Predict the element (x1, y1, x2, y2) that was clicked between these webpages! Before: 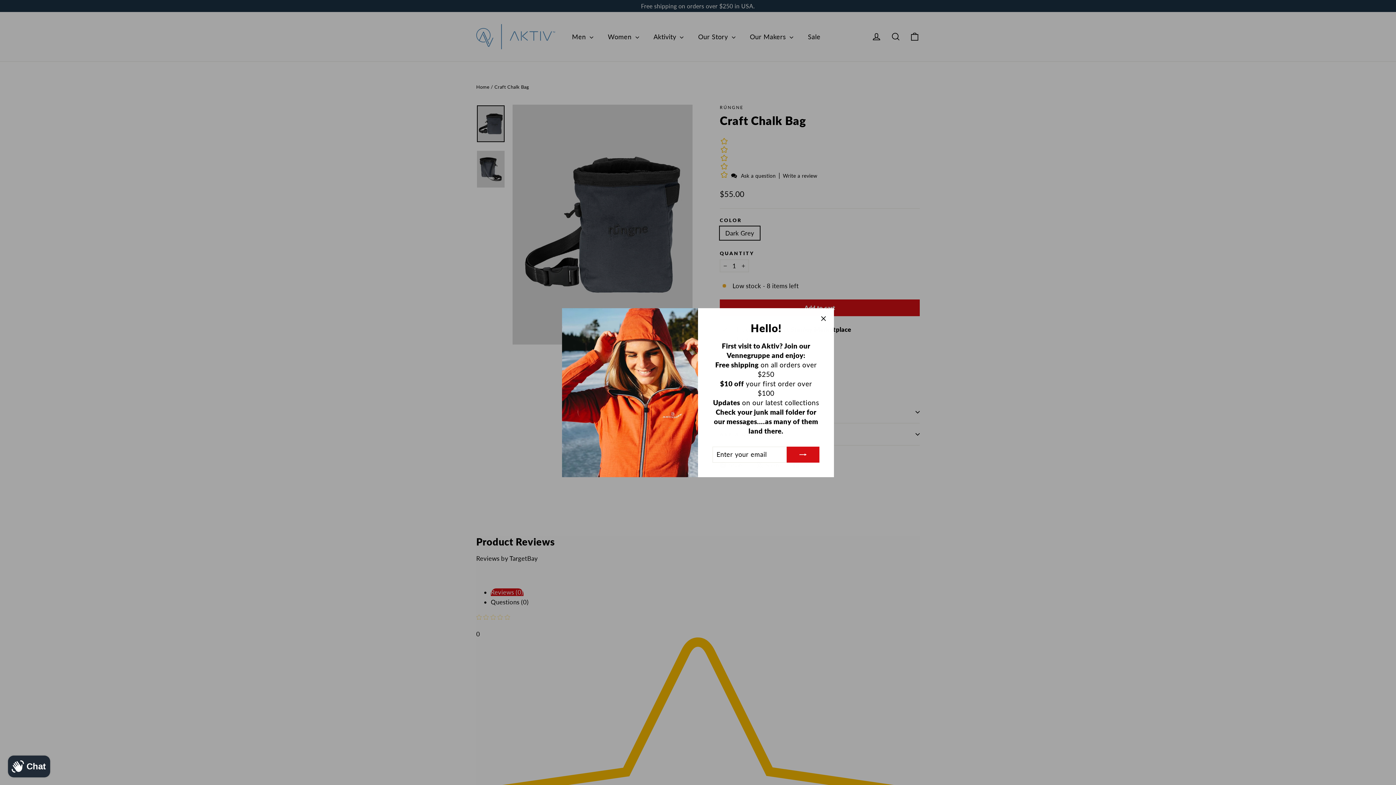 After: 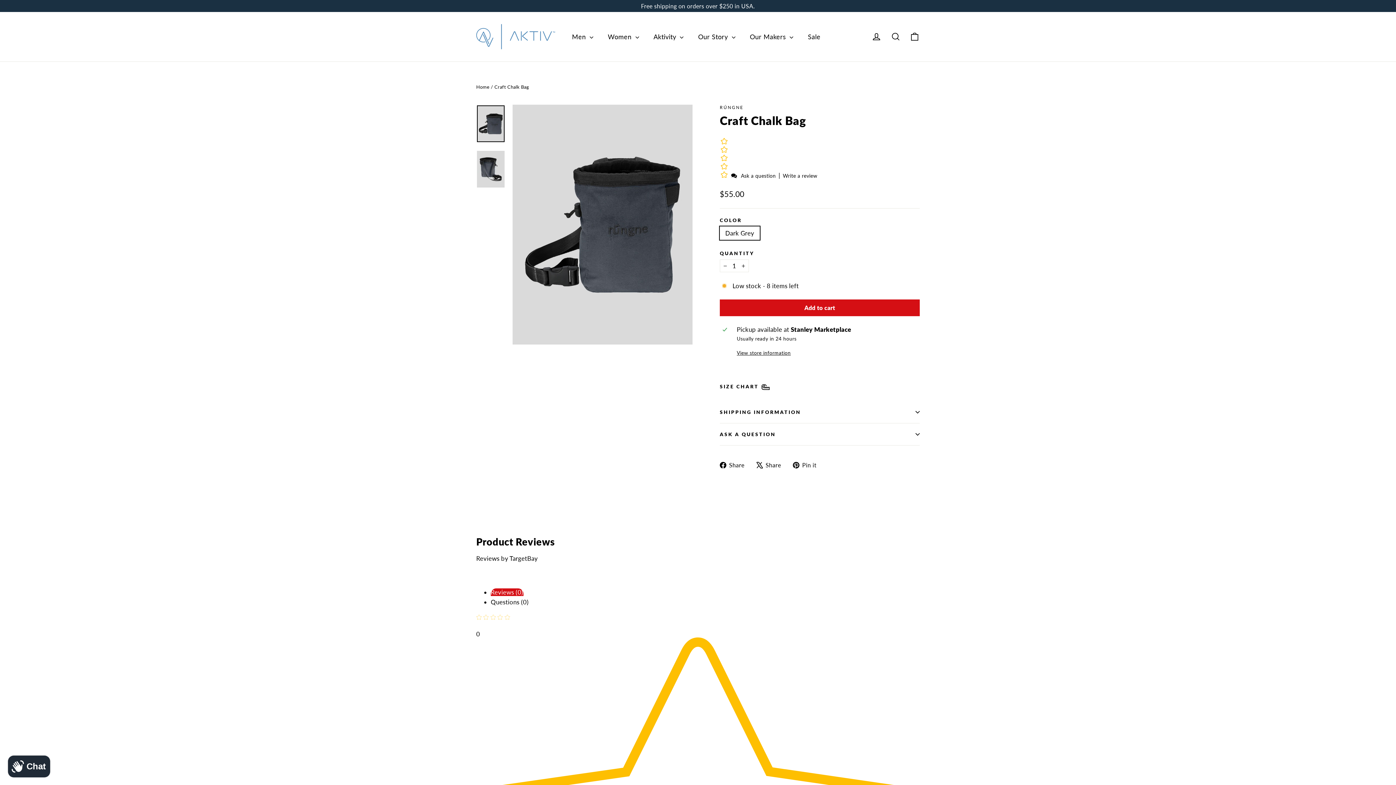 Action: bbox: (816, 311, 830, 325) label: "Close (esc)"